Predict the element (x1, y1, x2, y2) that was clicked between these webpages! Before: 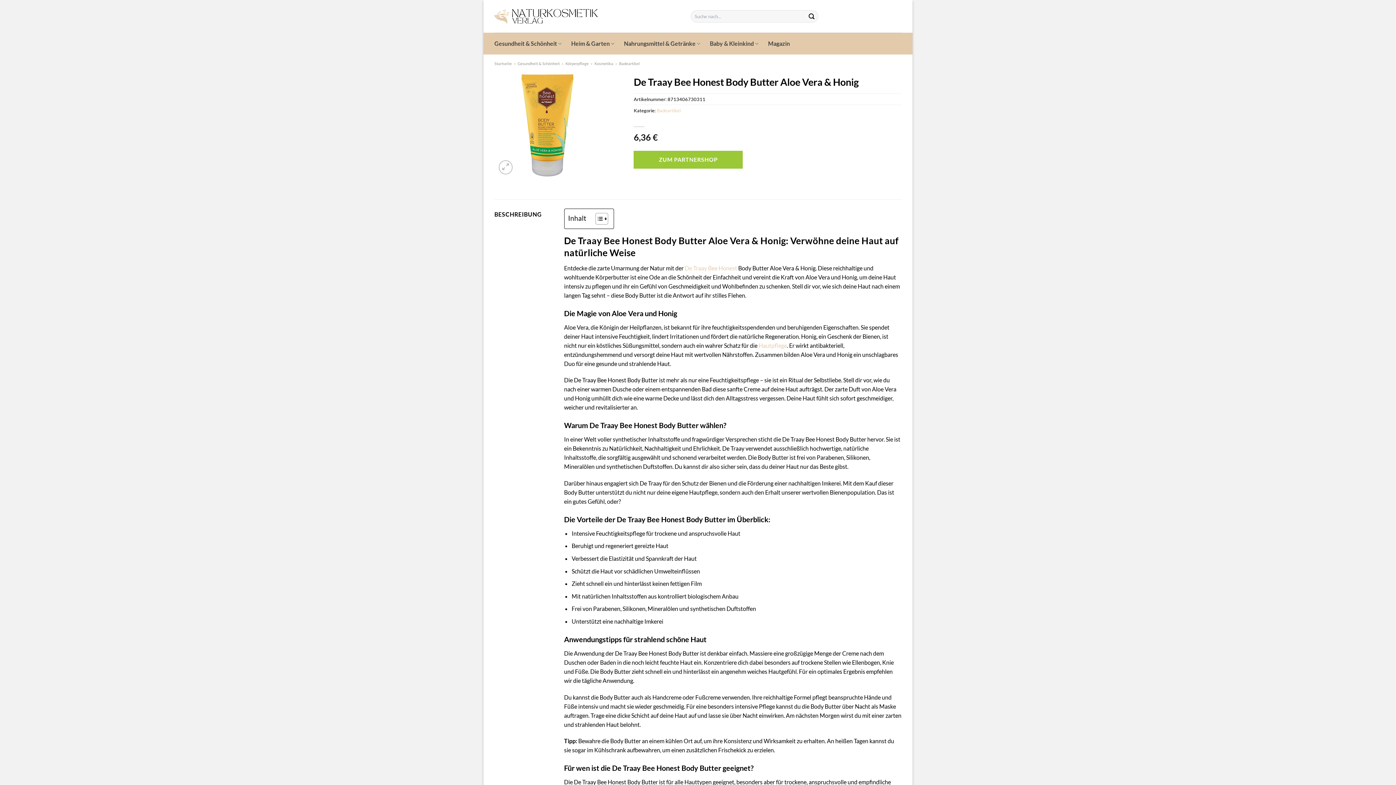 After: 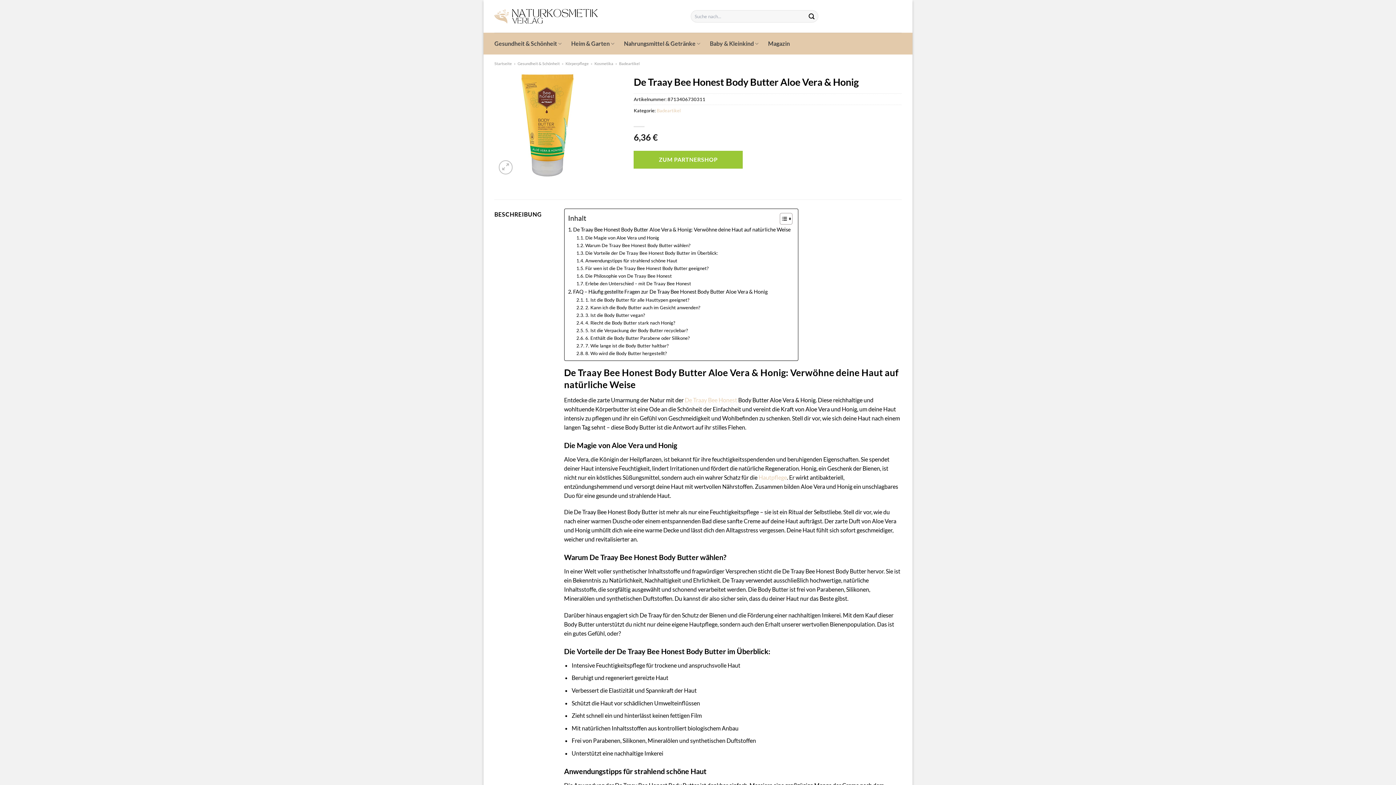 Action: label: Toggle Table of Content bbox: (590, 212, 606, 225)